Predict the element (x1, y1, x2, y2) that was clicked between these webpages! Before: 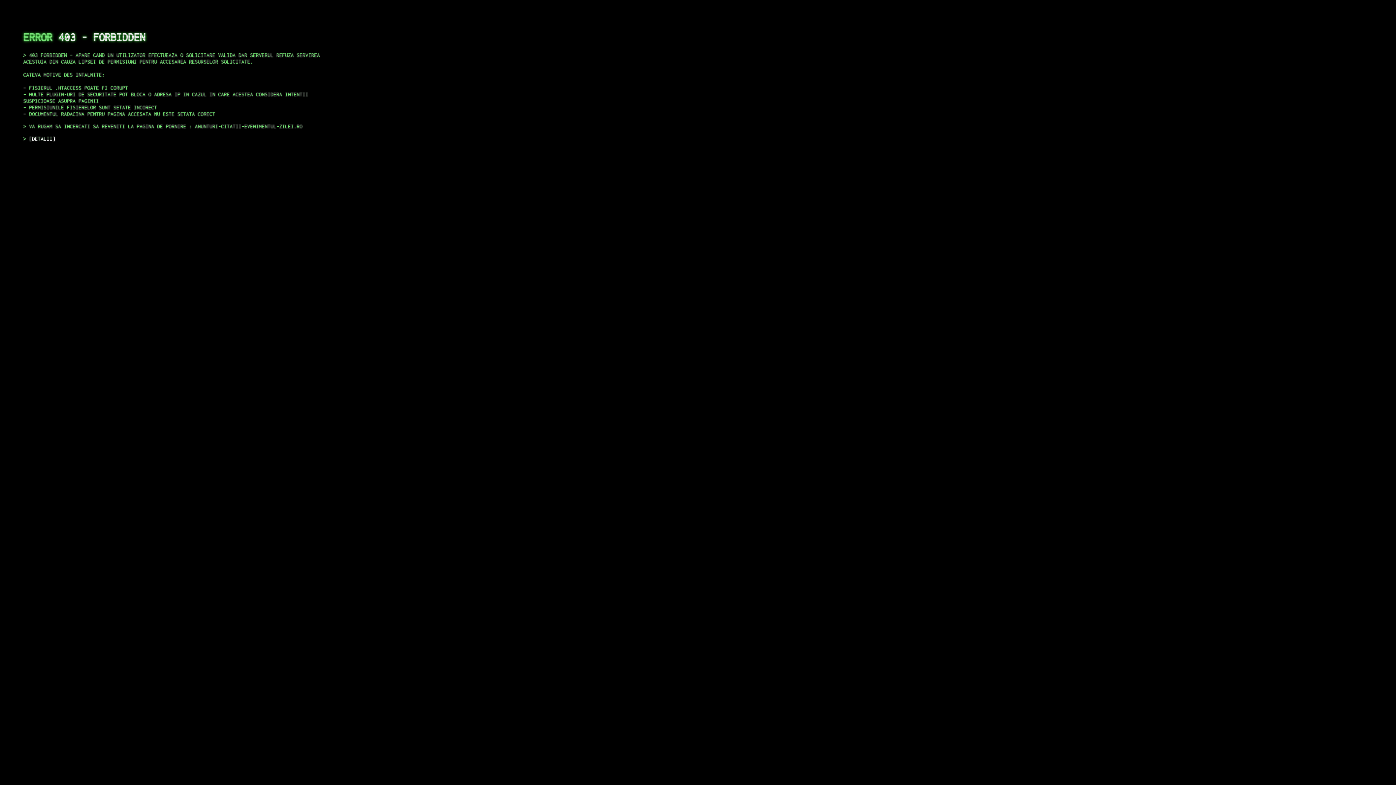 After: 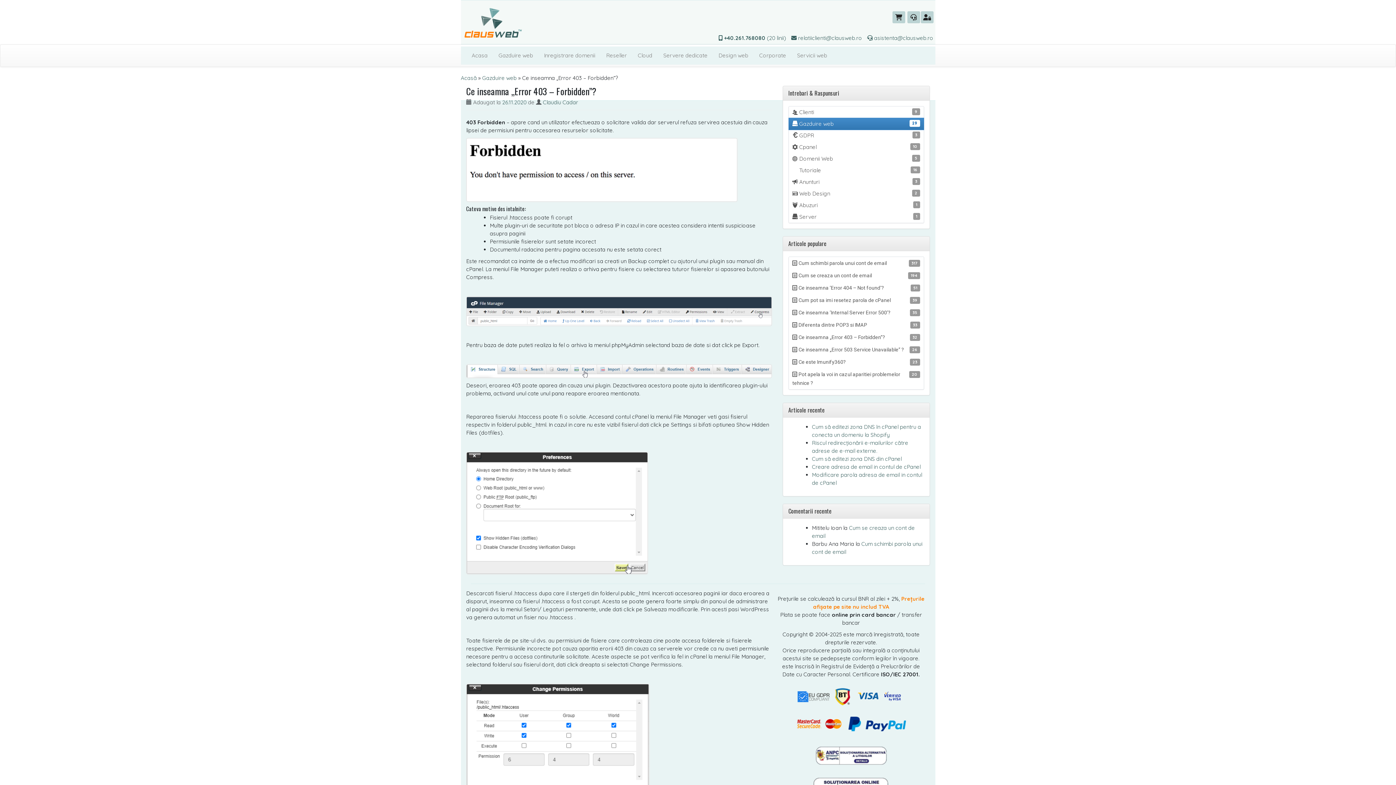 Action: bbox: (29, 135, 55, 141) label: DETALII